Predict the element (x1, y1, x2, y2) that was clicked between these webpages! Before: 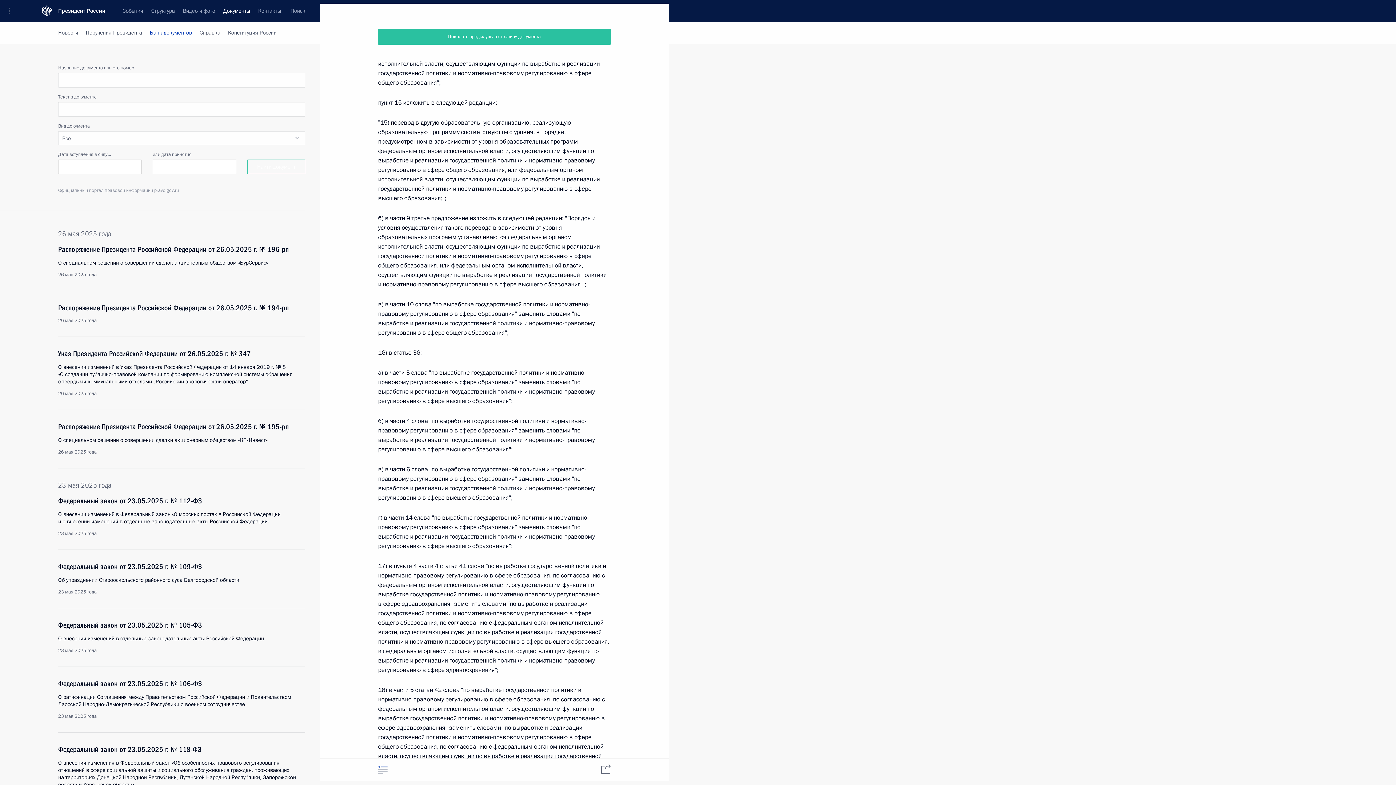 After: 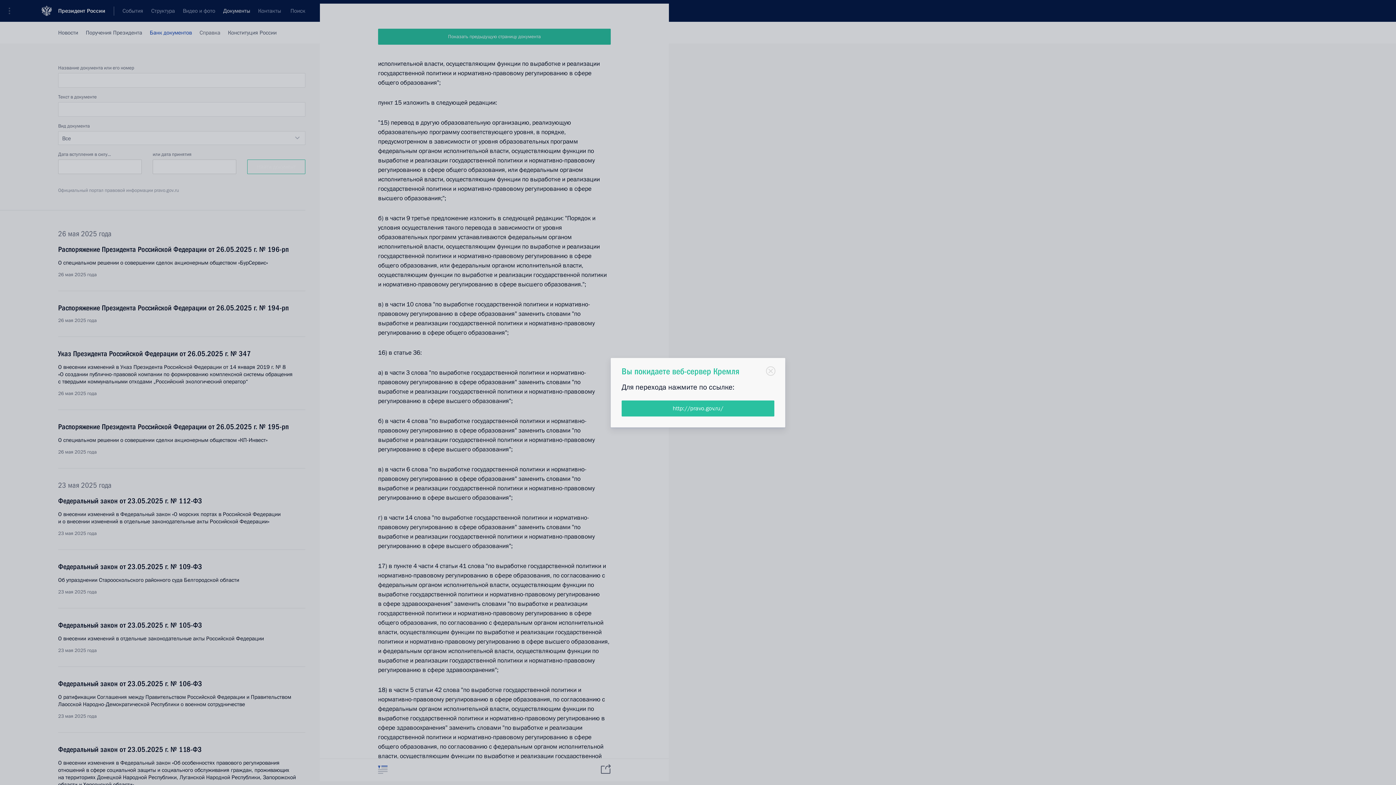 Action: bbox: (154, 187, 178, 193) label: pravo.gov.ru